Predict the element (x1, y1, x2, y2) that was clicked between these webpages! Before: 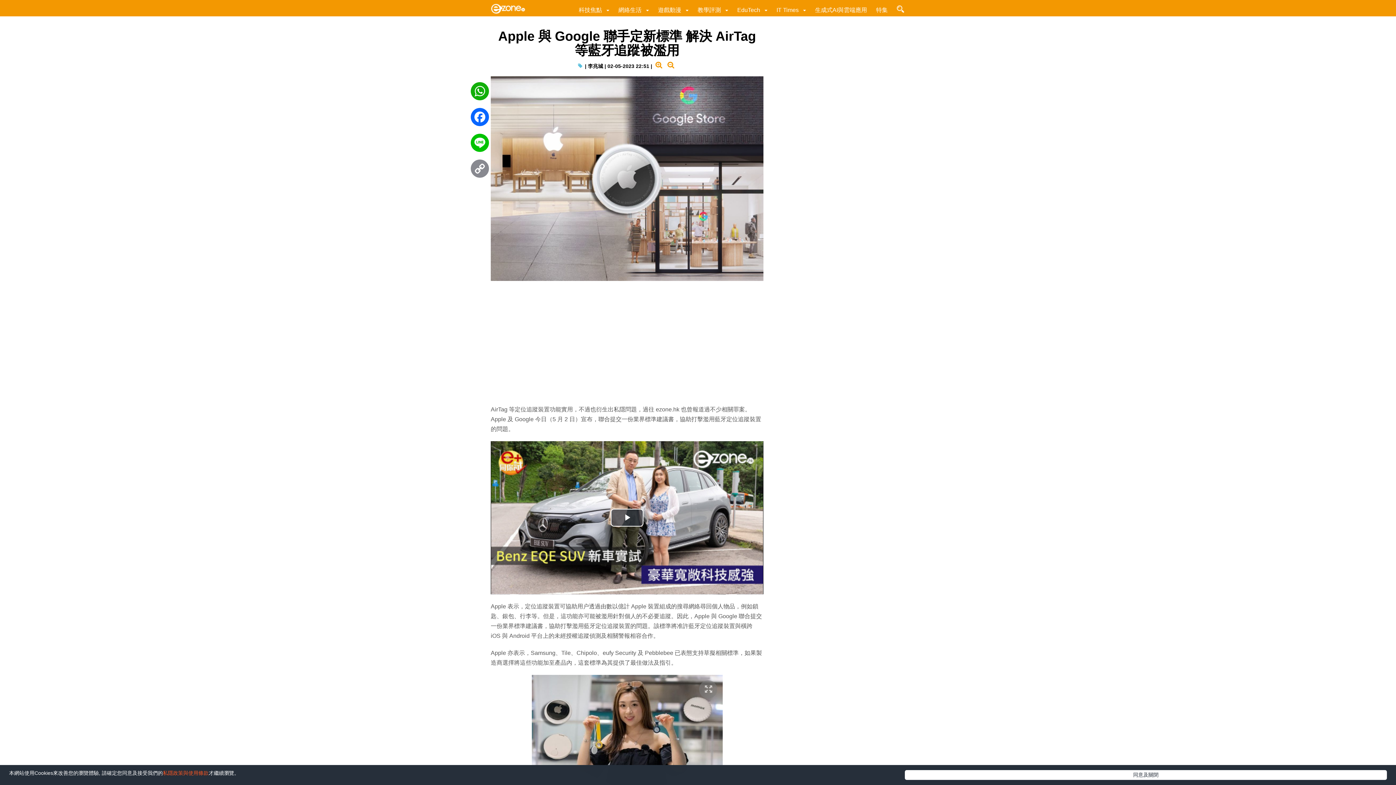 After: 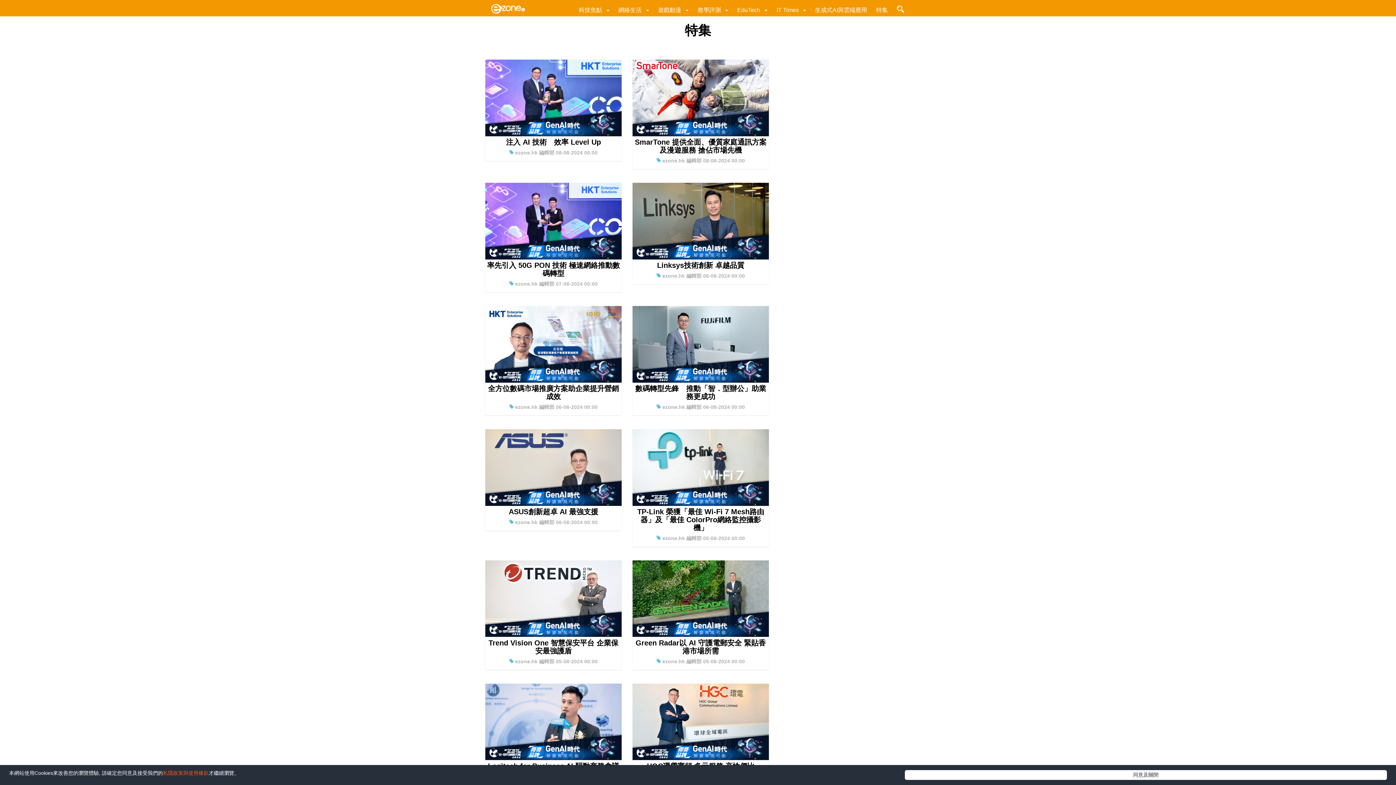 Action: bbox: (875, 6, 889, 13) label: 特集